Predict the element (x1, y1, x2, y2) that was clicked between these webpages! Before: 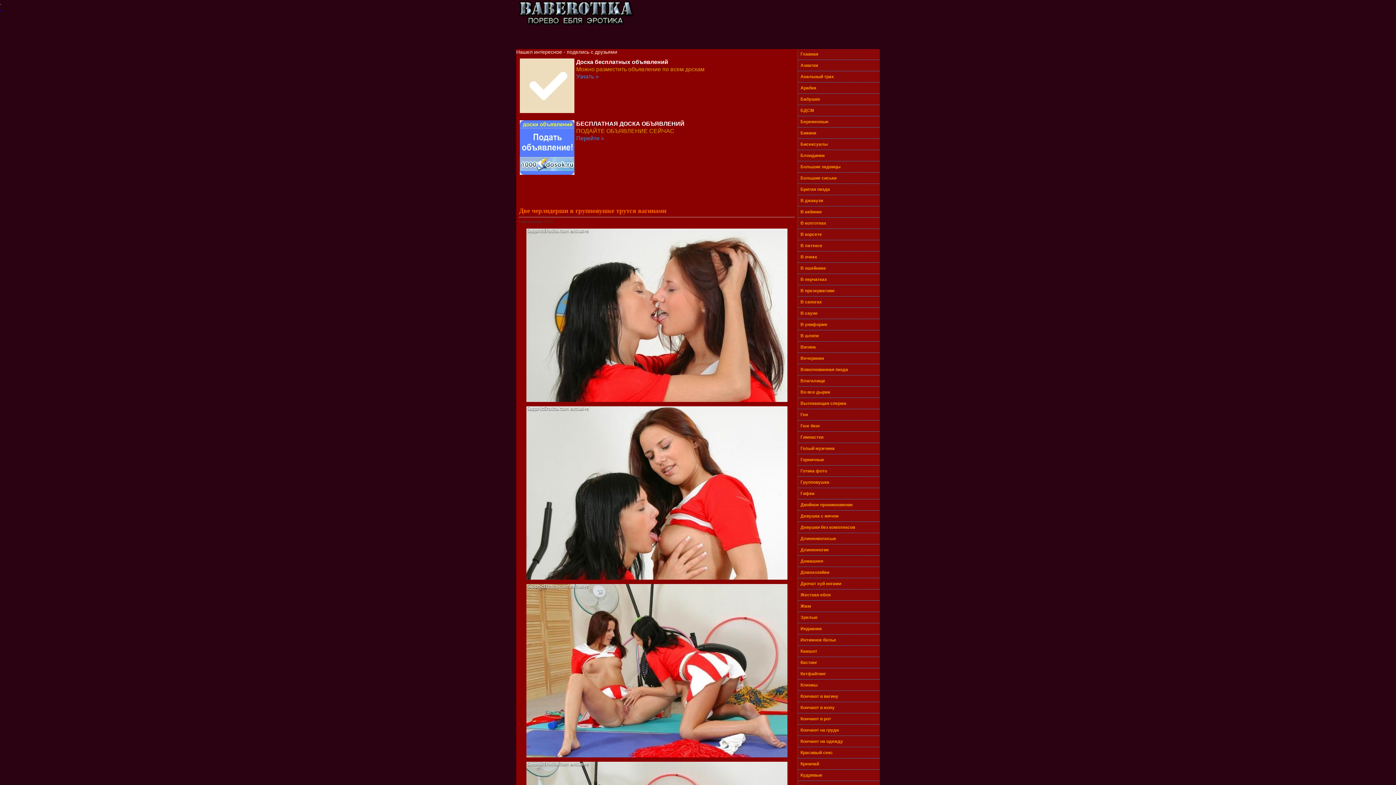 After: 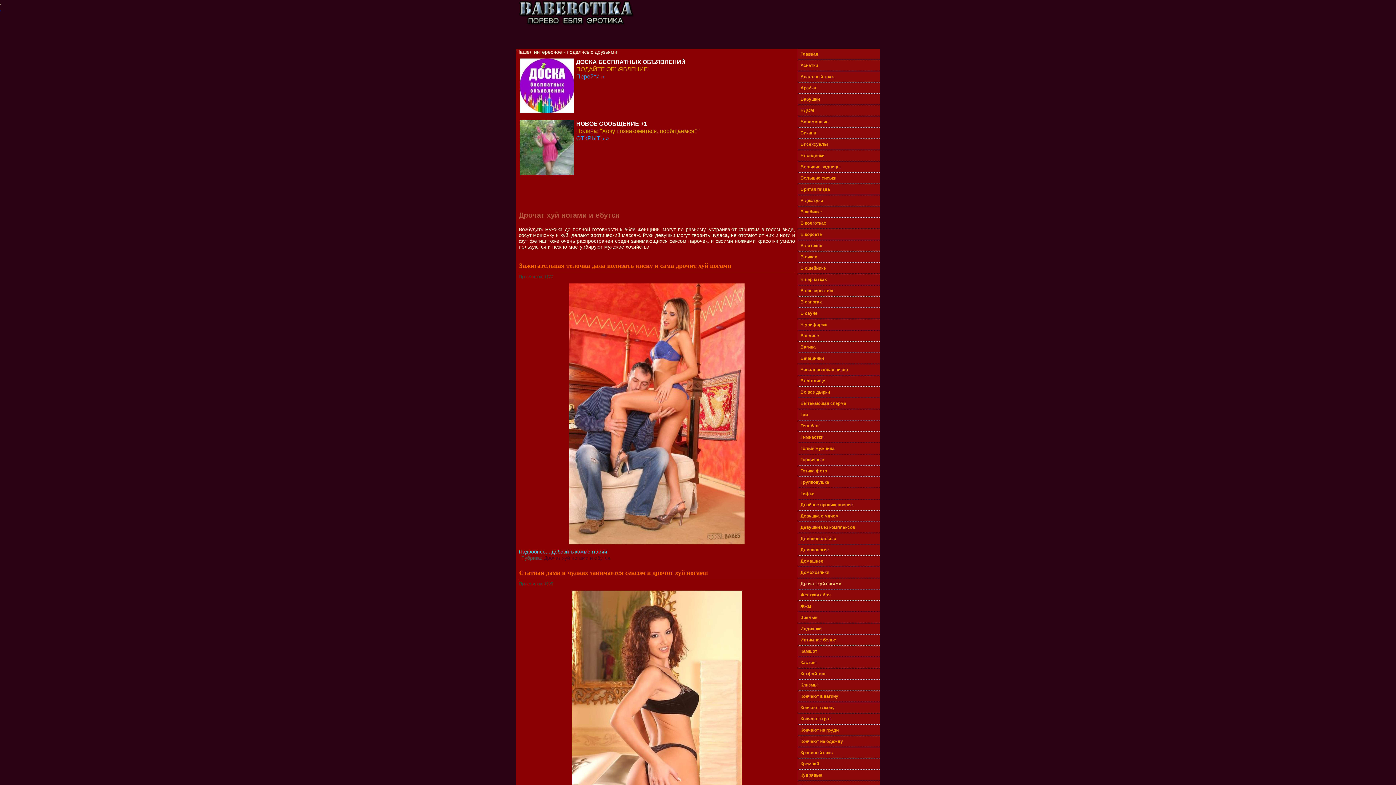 Action: label: Дрочат хуй ногами bbox: (798, 578, 880, 589)